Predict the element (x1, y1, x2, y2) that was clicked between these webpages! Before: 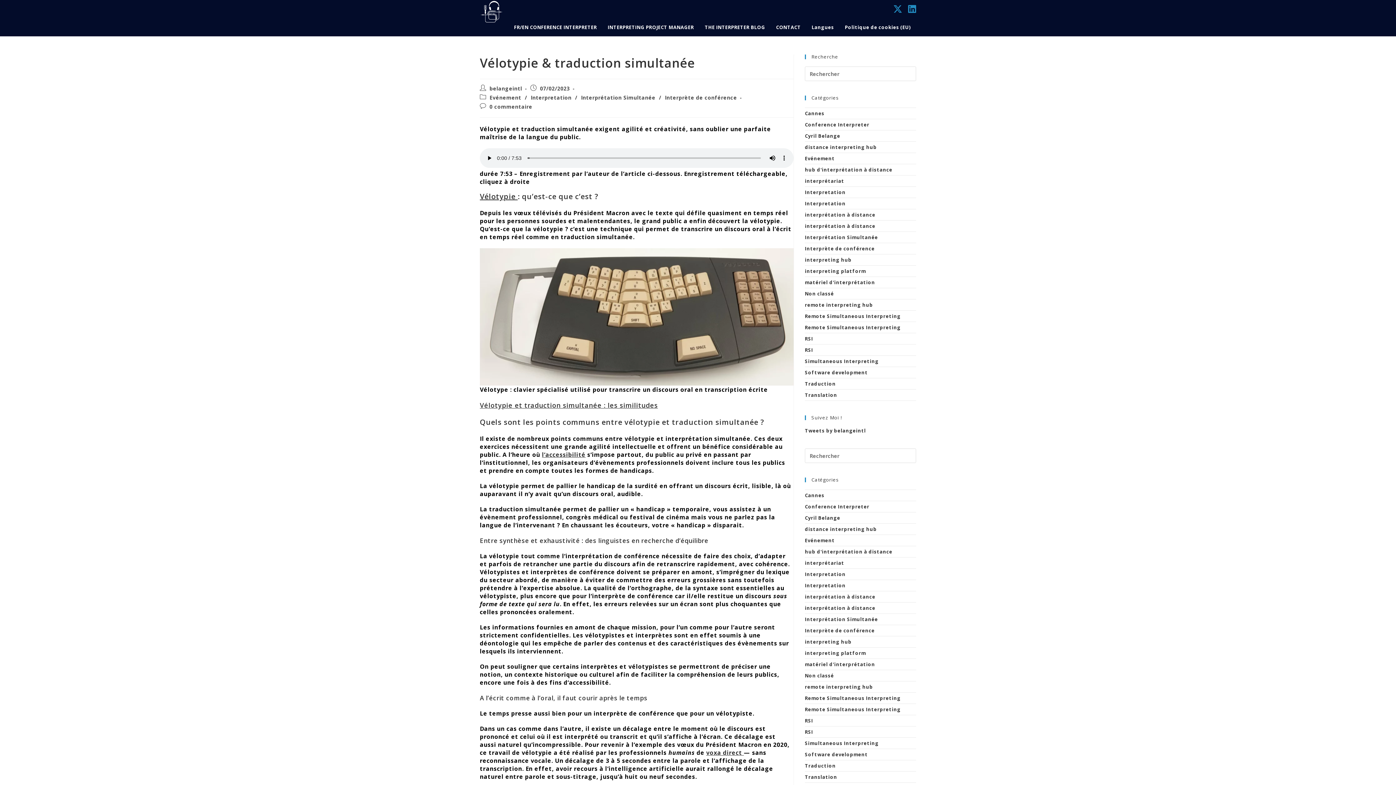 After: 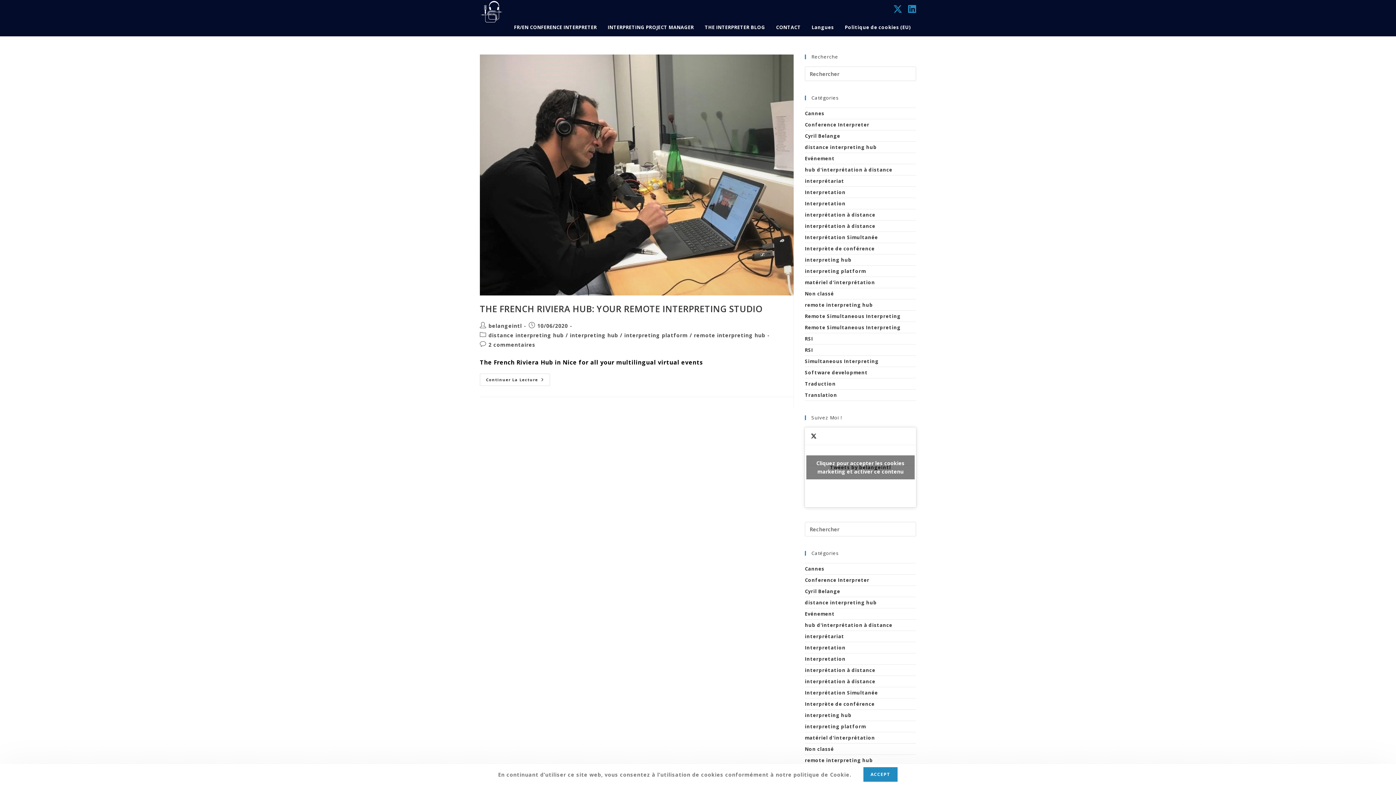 Action: bbox: (805, 256, 851, 263) label: interpreting hub